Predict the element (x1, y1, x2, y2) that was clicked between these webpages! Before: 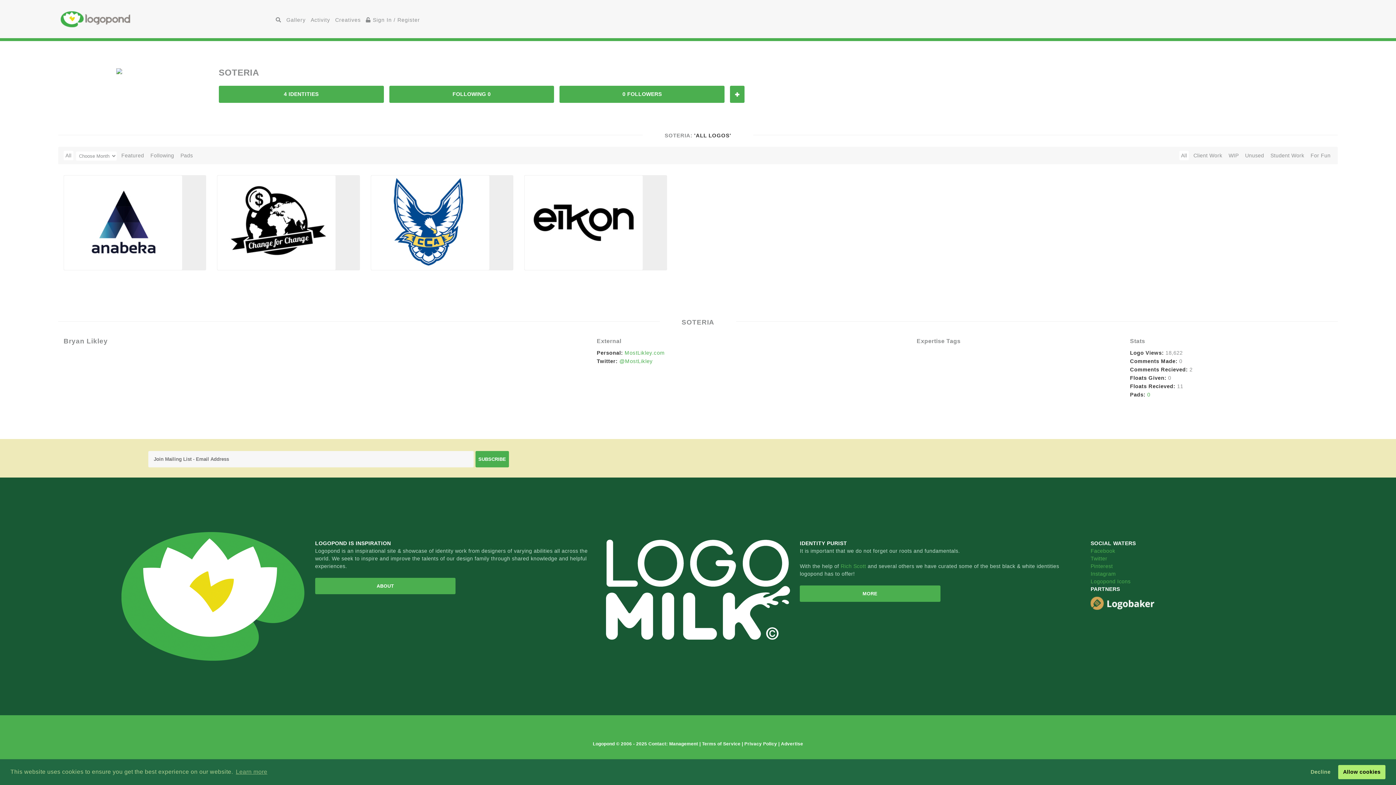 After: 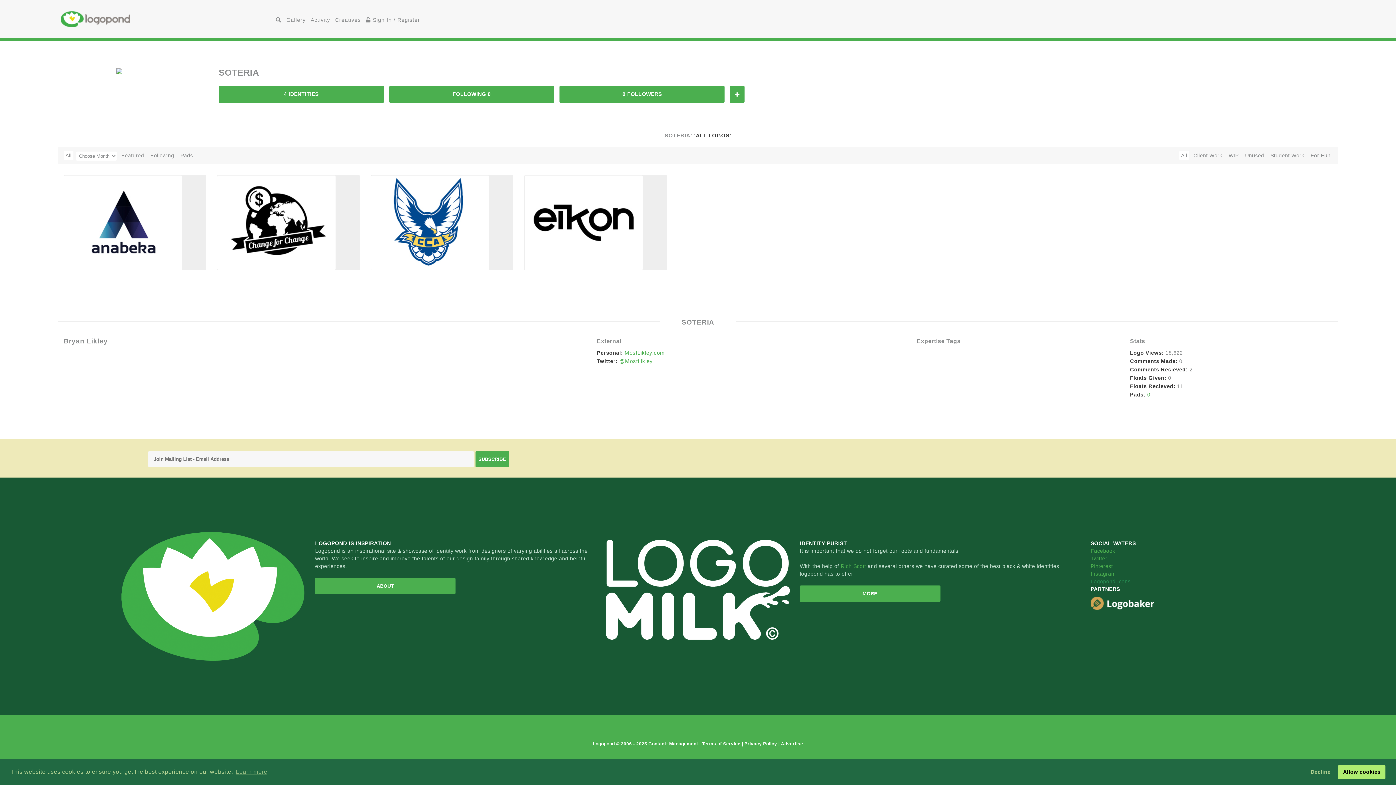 Action: bbox: (1090, 578, 1130, 584) label: Logopond Icons